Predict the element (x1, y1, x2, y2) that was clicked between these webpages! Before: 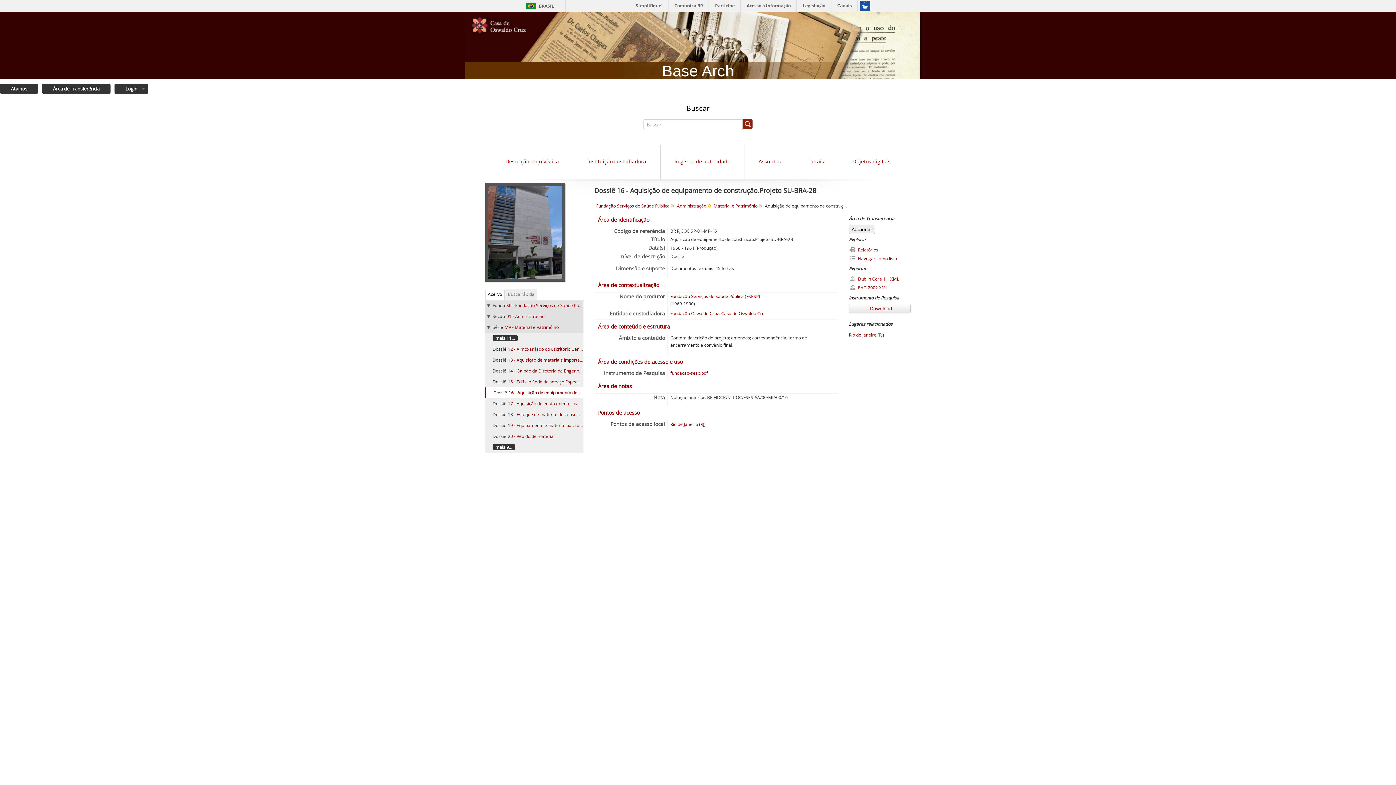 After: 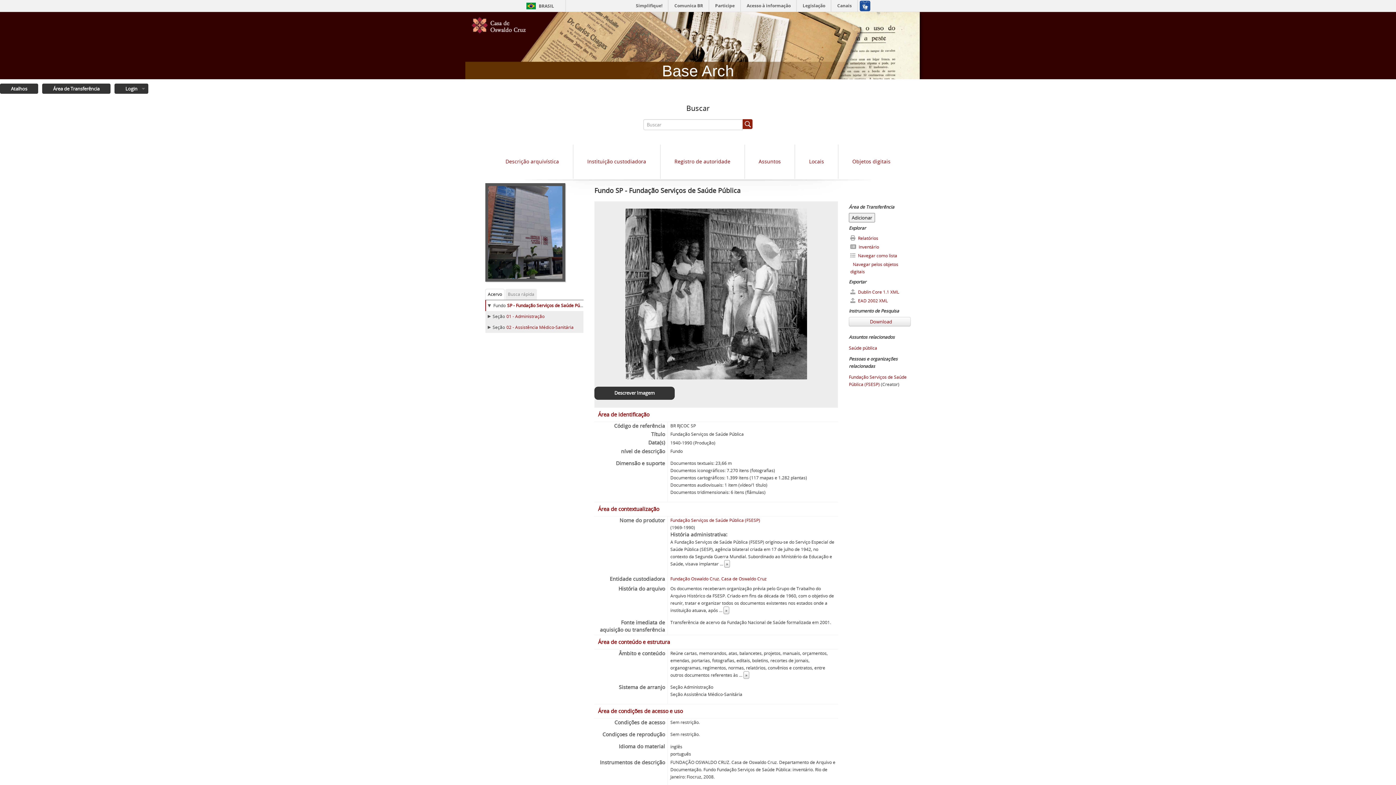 Action: bbox: (506, 302, 588, 308) label: SP - Fundação Serviços de Saúde Pública